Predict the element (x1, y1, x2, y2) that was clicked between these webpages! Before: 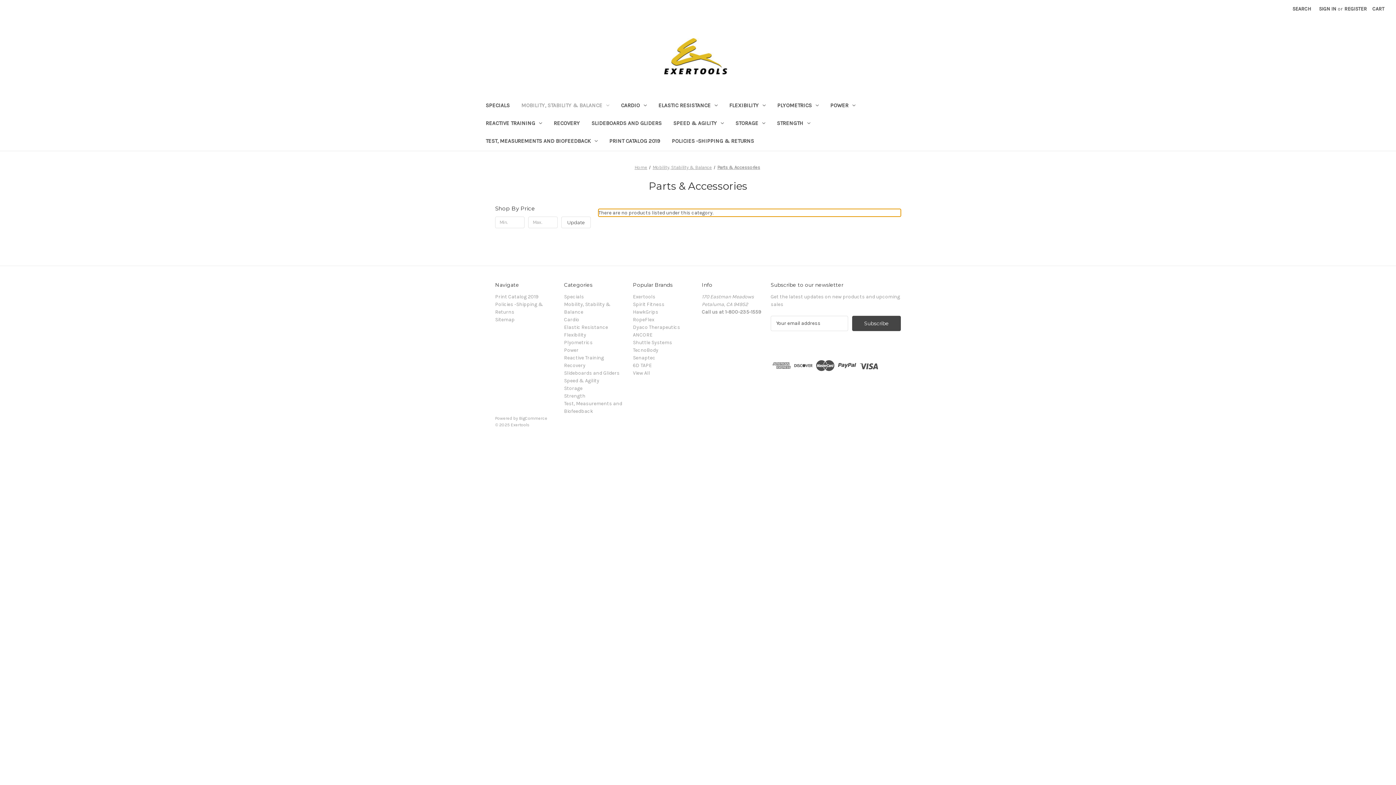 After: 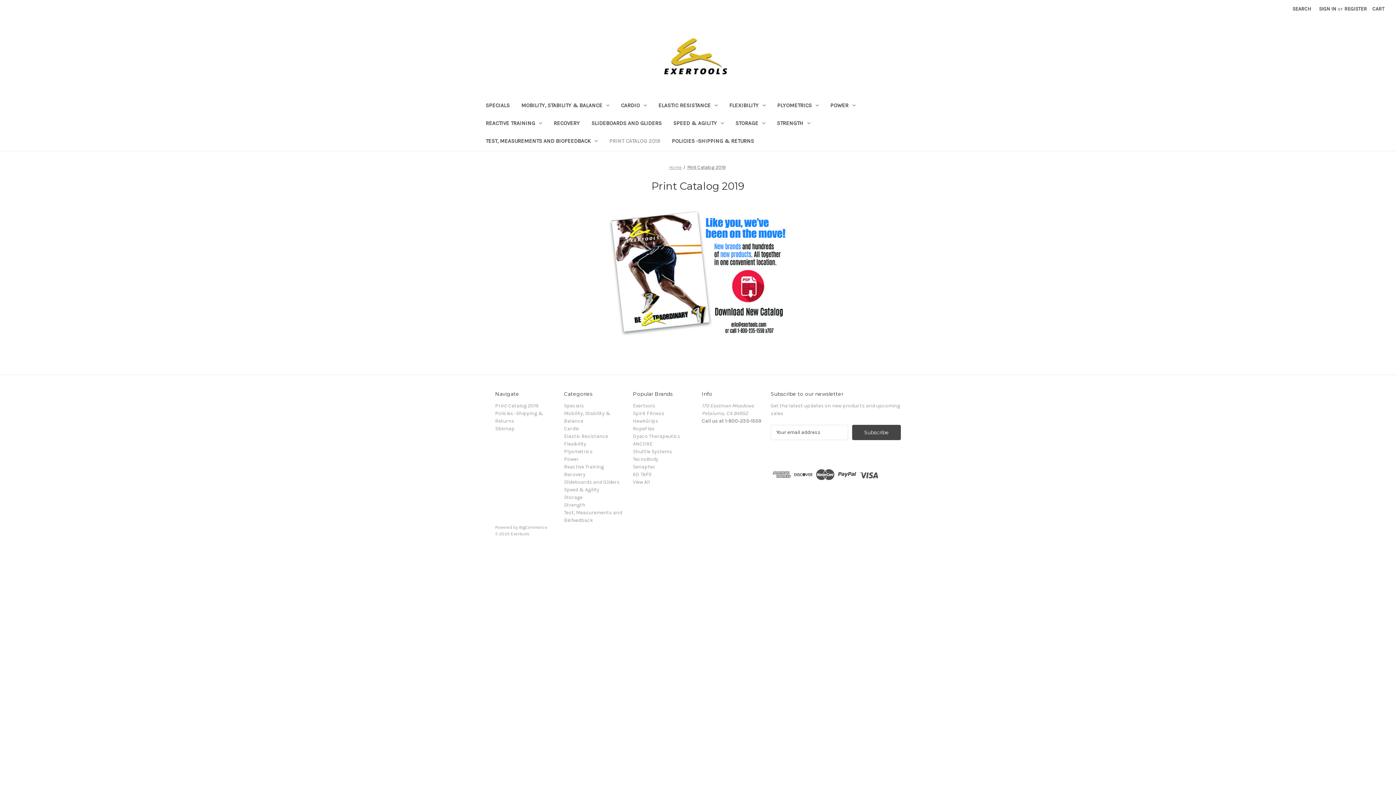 Action: label: Print Catalog 2019  bbox: (603, 133, 666, 150)